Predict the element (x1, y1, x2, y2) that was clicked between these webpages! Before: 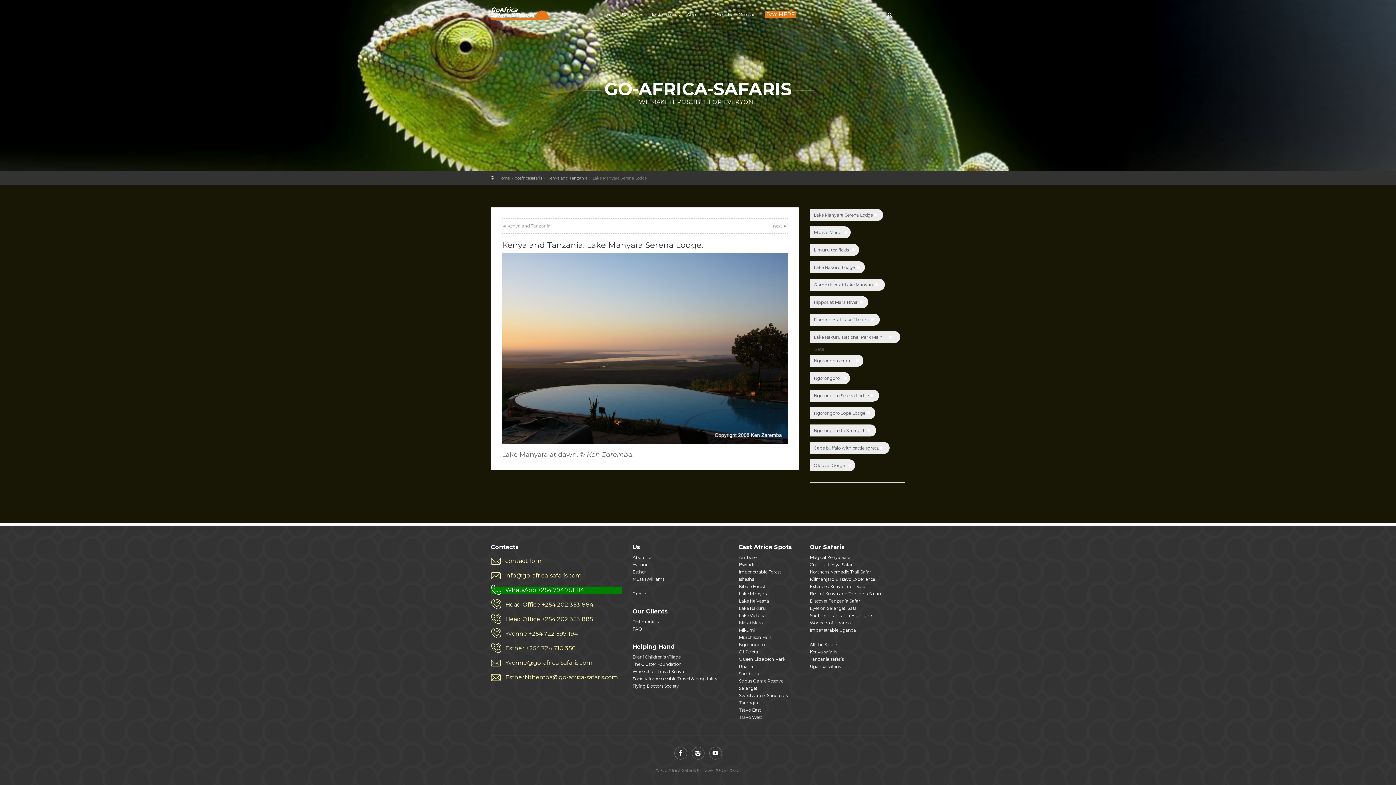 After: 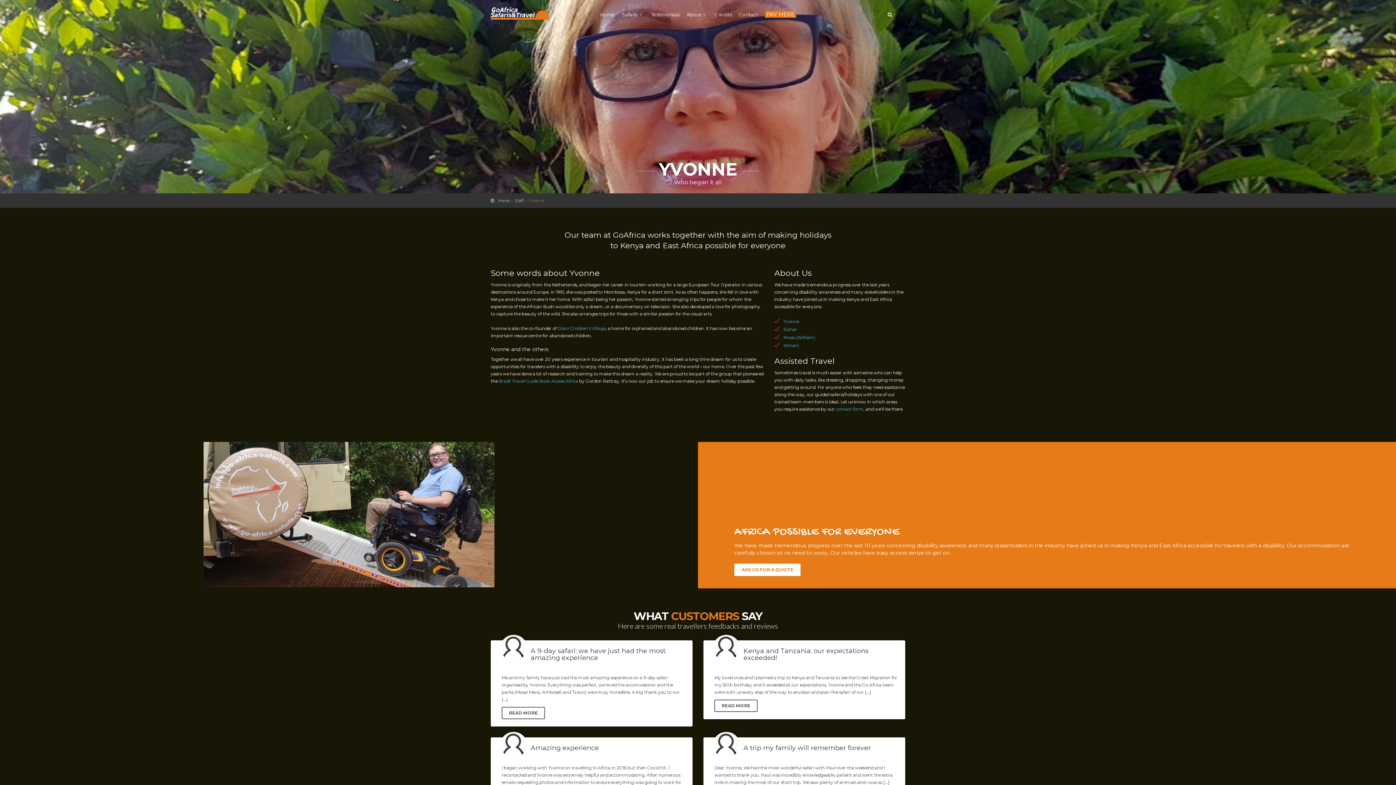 Action: label: Yvonne bbox: (632, 562, 648, 567)